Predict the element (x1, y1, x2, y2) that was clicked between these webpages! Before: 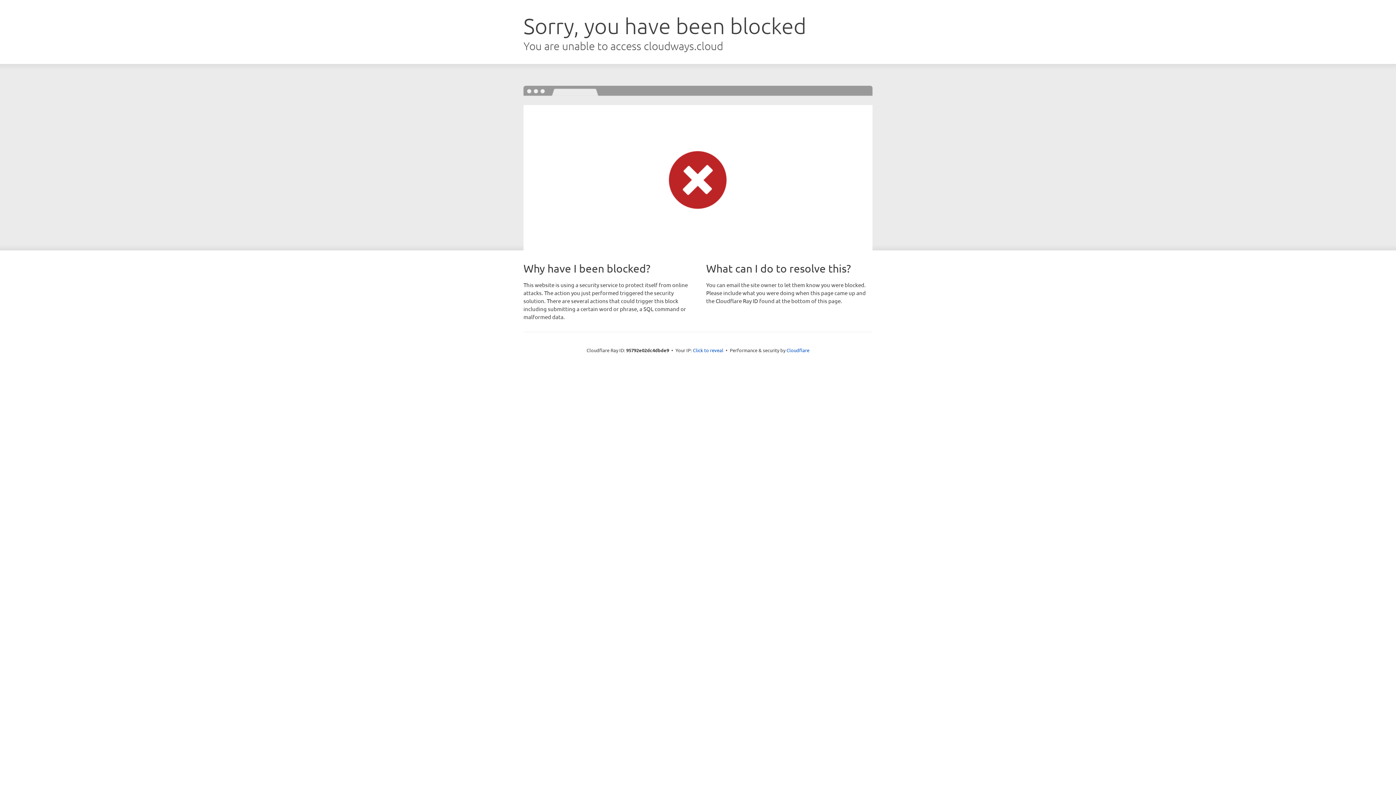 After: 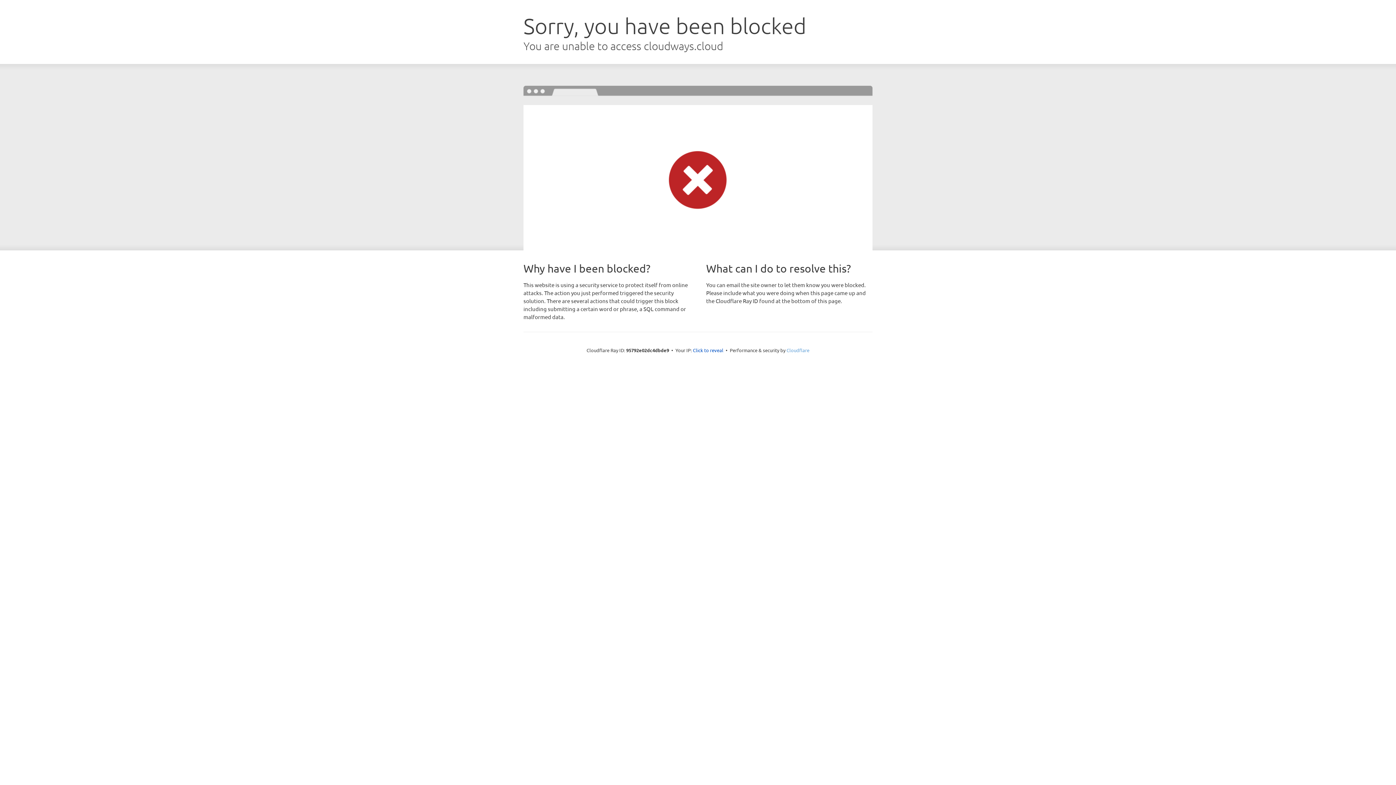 Action: bbox: (786, 347, 809, 353) label: Cloudflare